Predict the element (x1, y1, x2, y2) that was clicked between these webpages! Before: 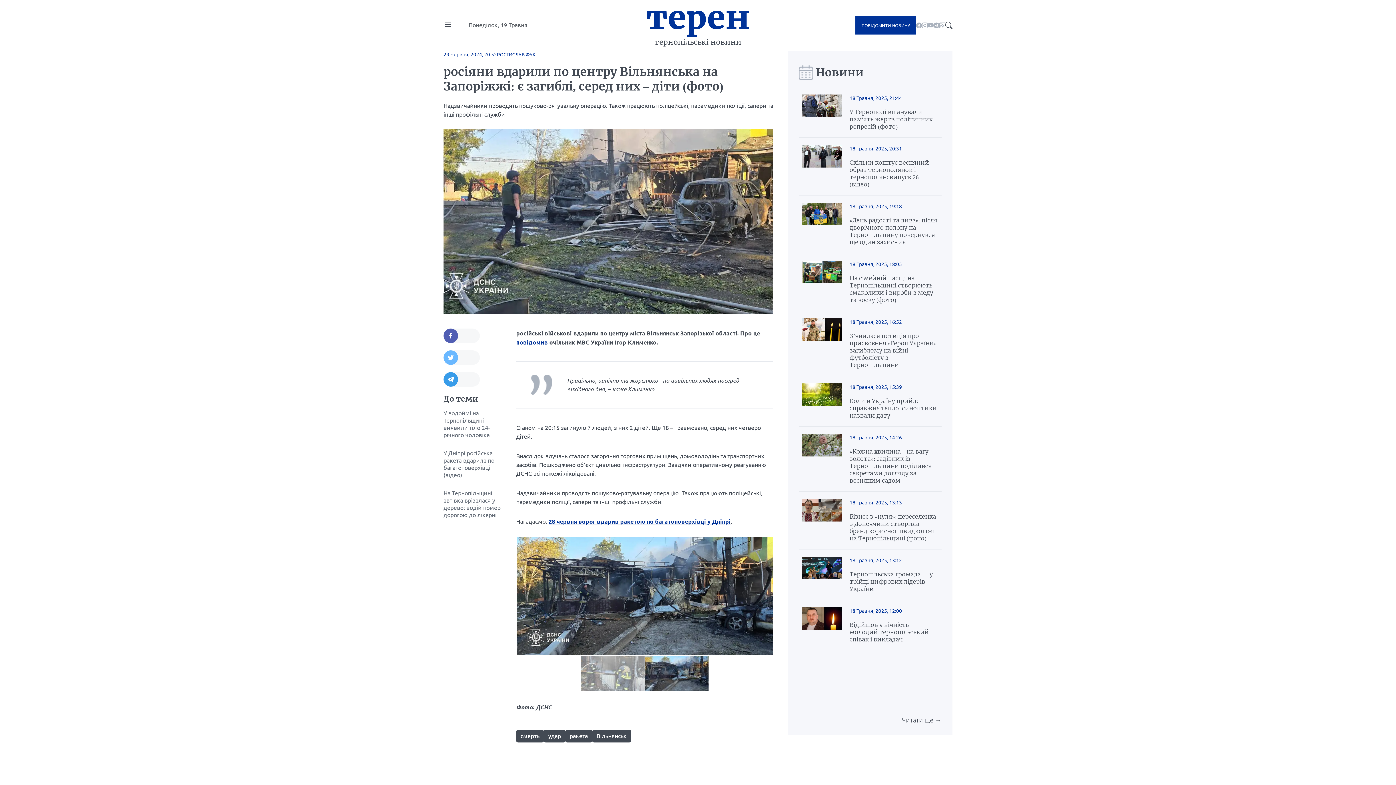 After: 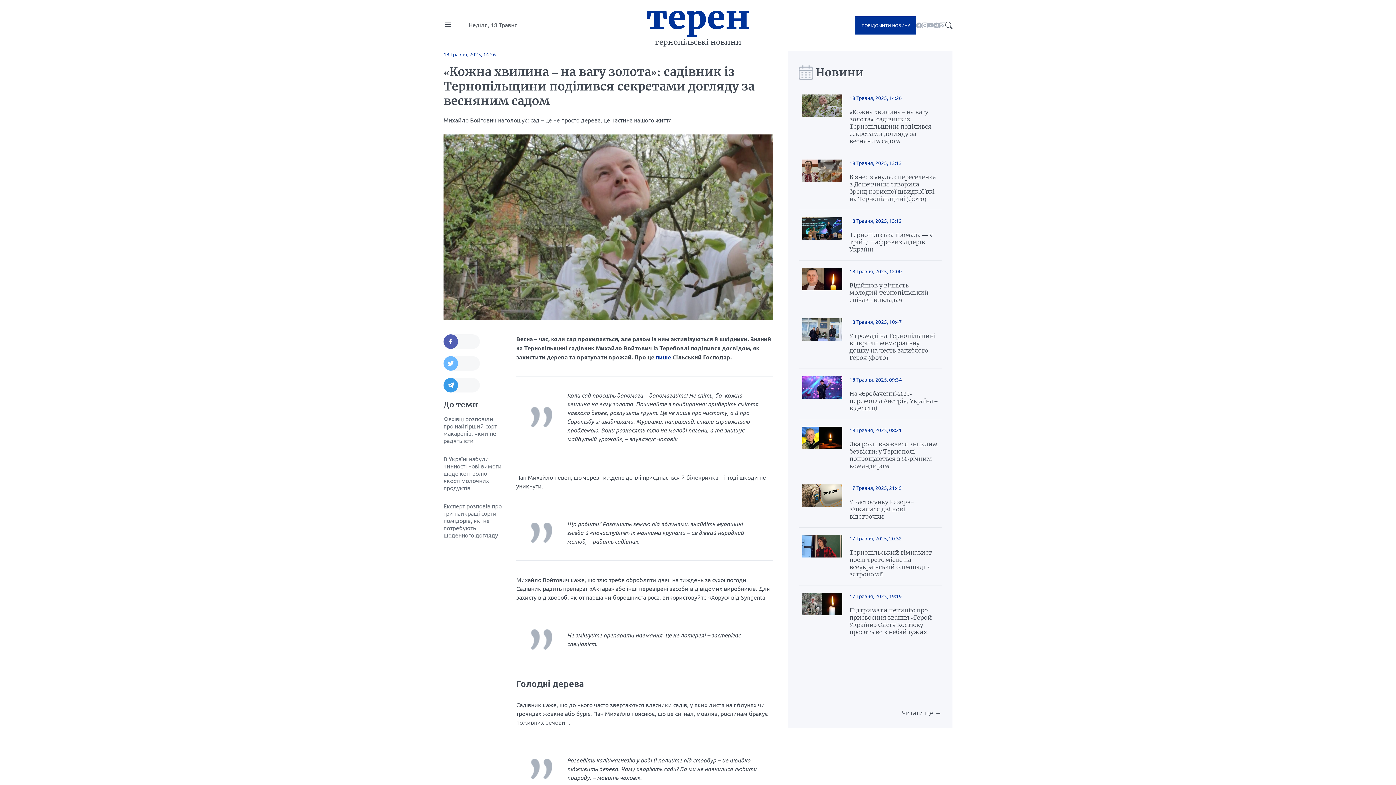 Action: label: «Кожна хвилина – на вагу золота»: садівник із Тернопільщини поділився секретами догляду за весняним садом bbox: (849, 448, 938, 484)